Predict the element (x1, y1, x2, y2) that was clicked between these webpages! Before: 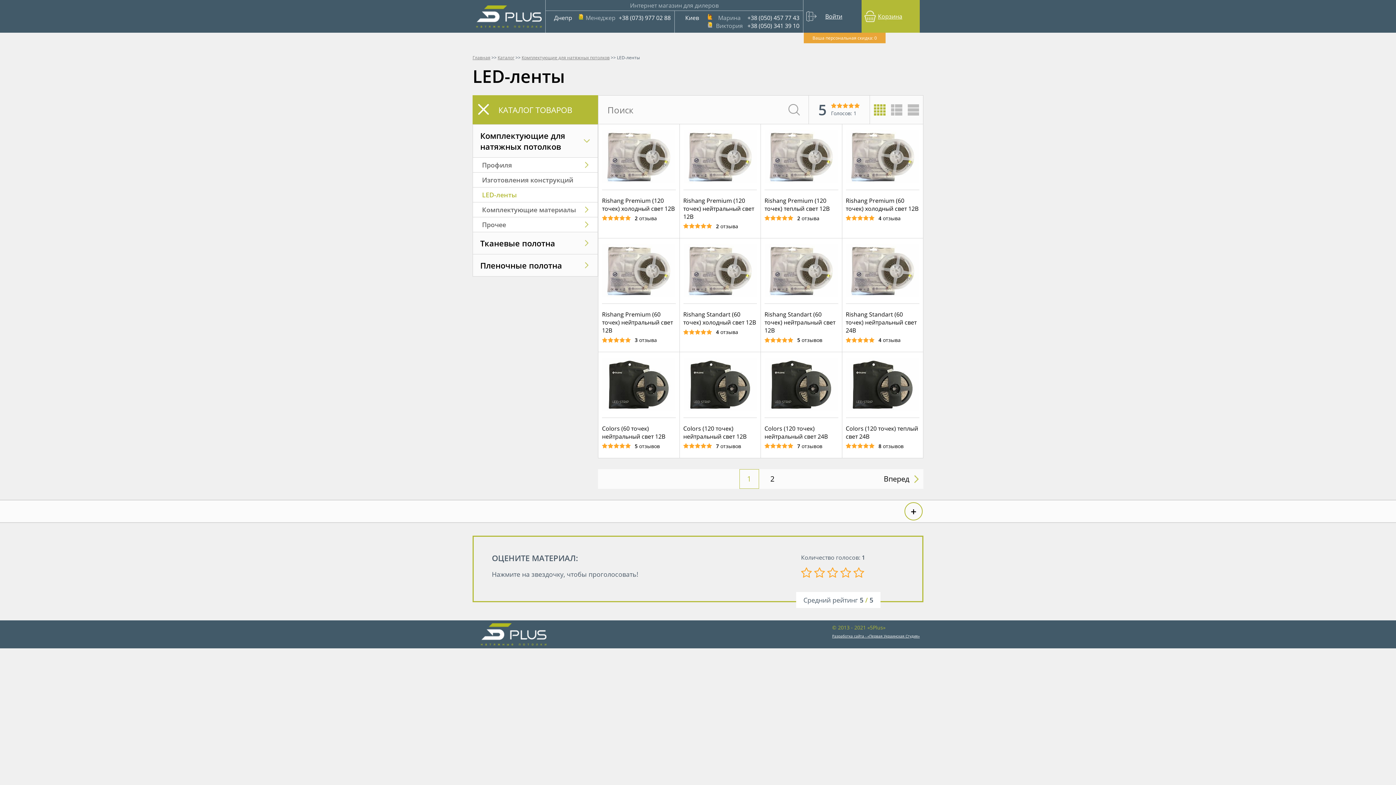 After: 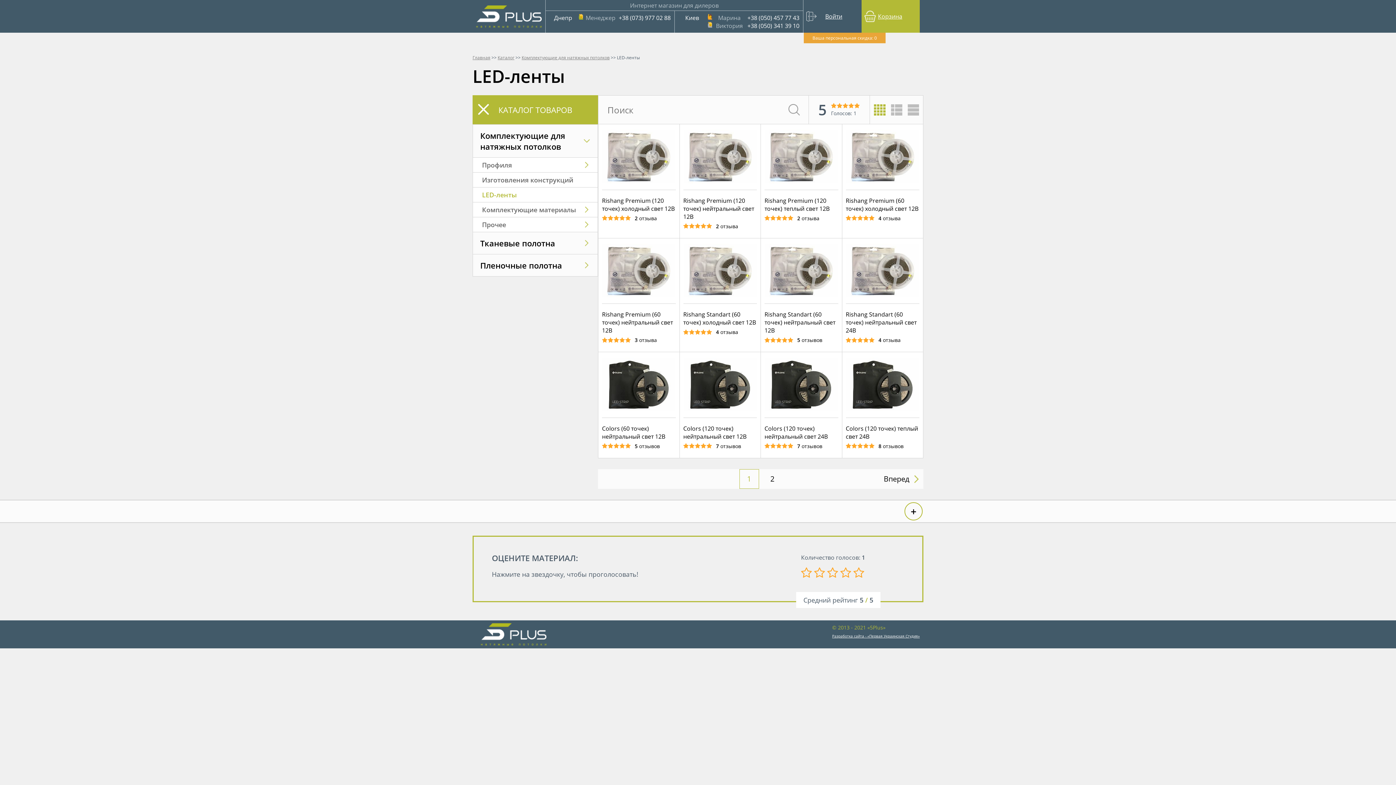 Action: label: LED-ленты bbox: (473, 187, 597, 202)